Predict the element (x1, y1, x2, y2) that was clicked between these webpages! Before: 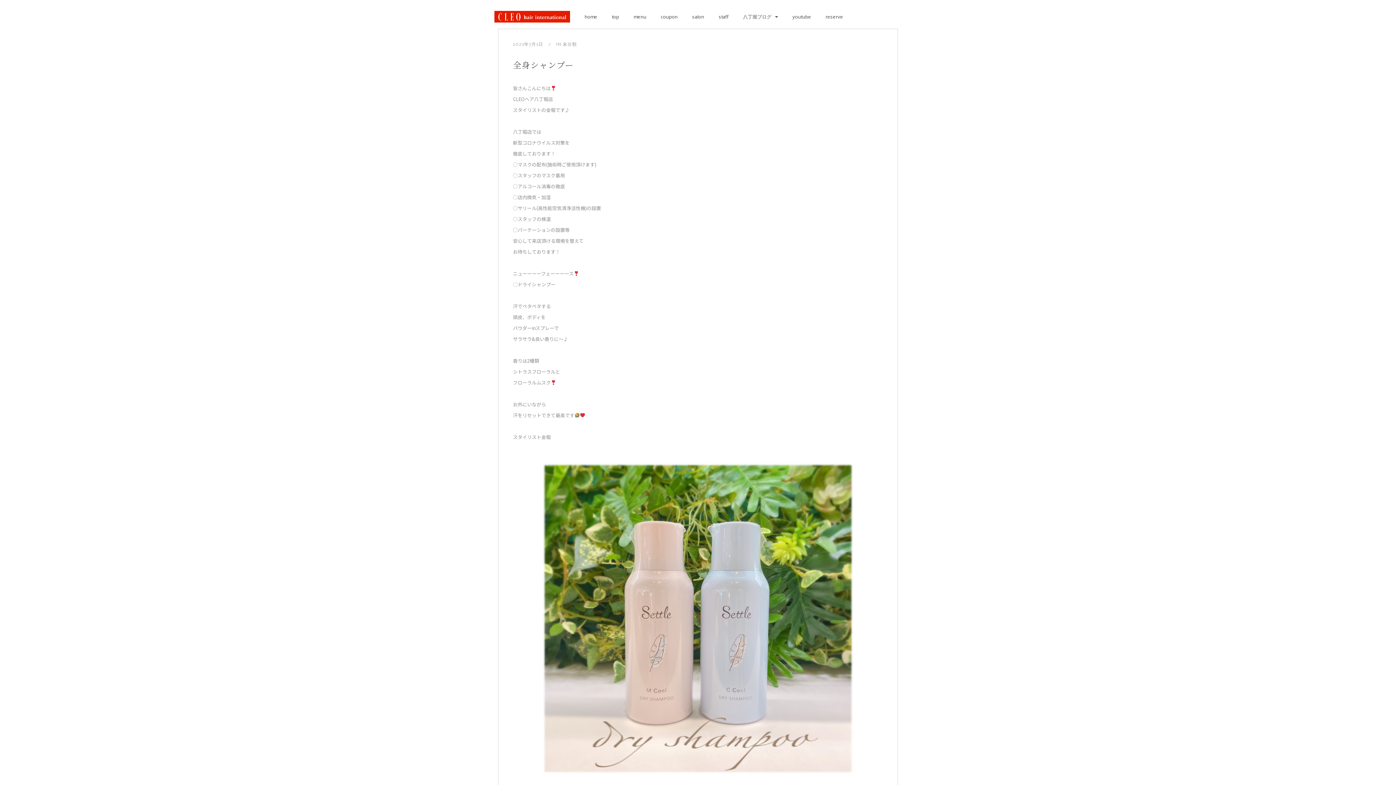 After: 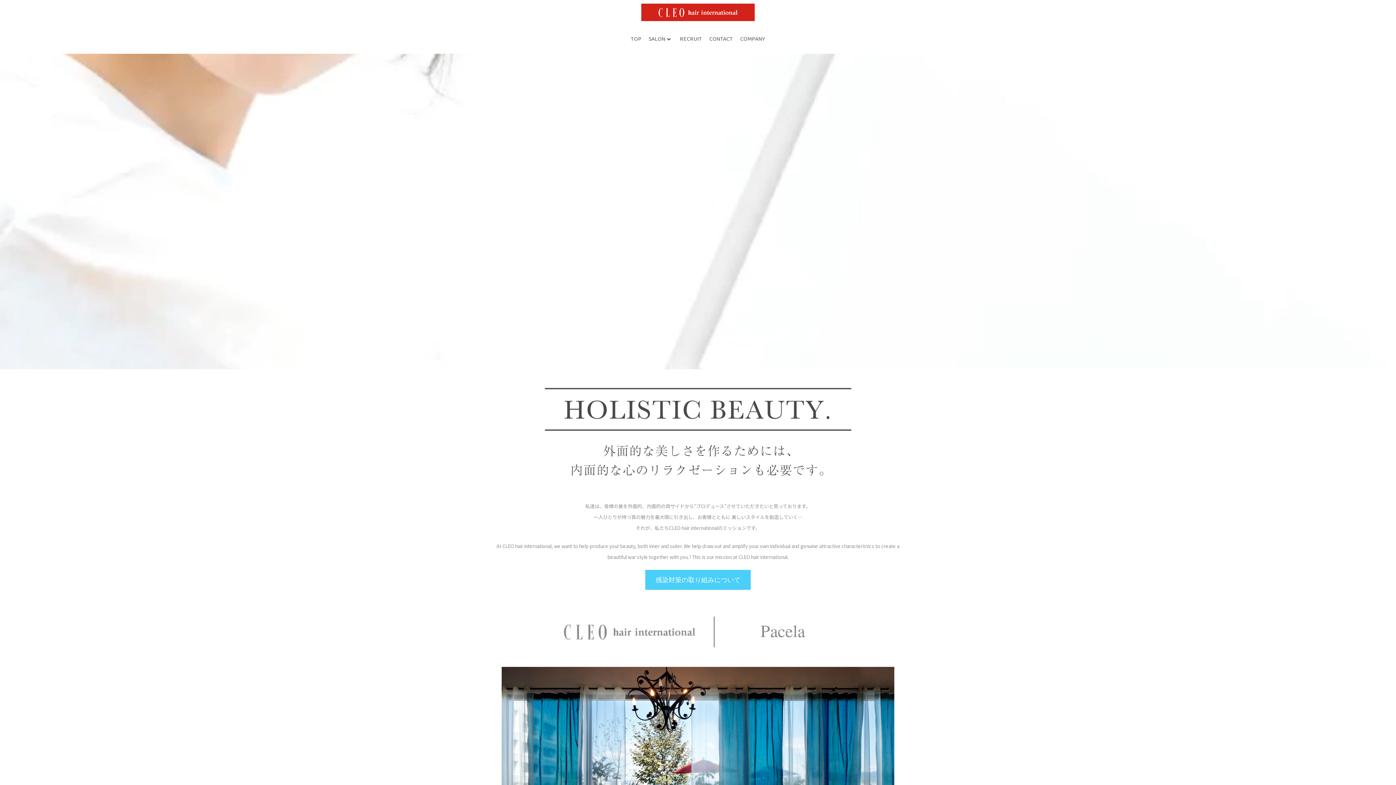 Action: label: home bbox: (577, 8, 604, 25)